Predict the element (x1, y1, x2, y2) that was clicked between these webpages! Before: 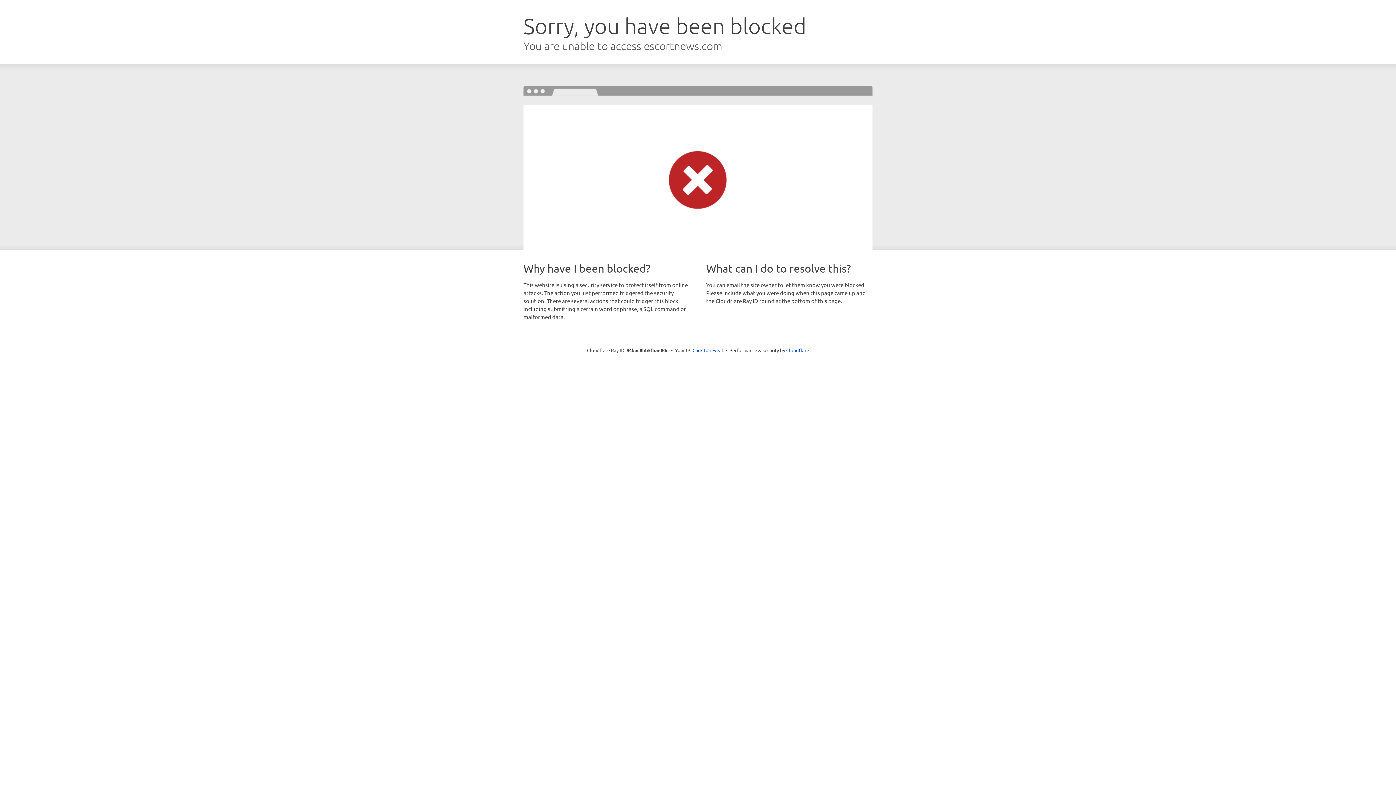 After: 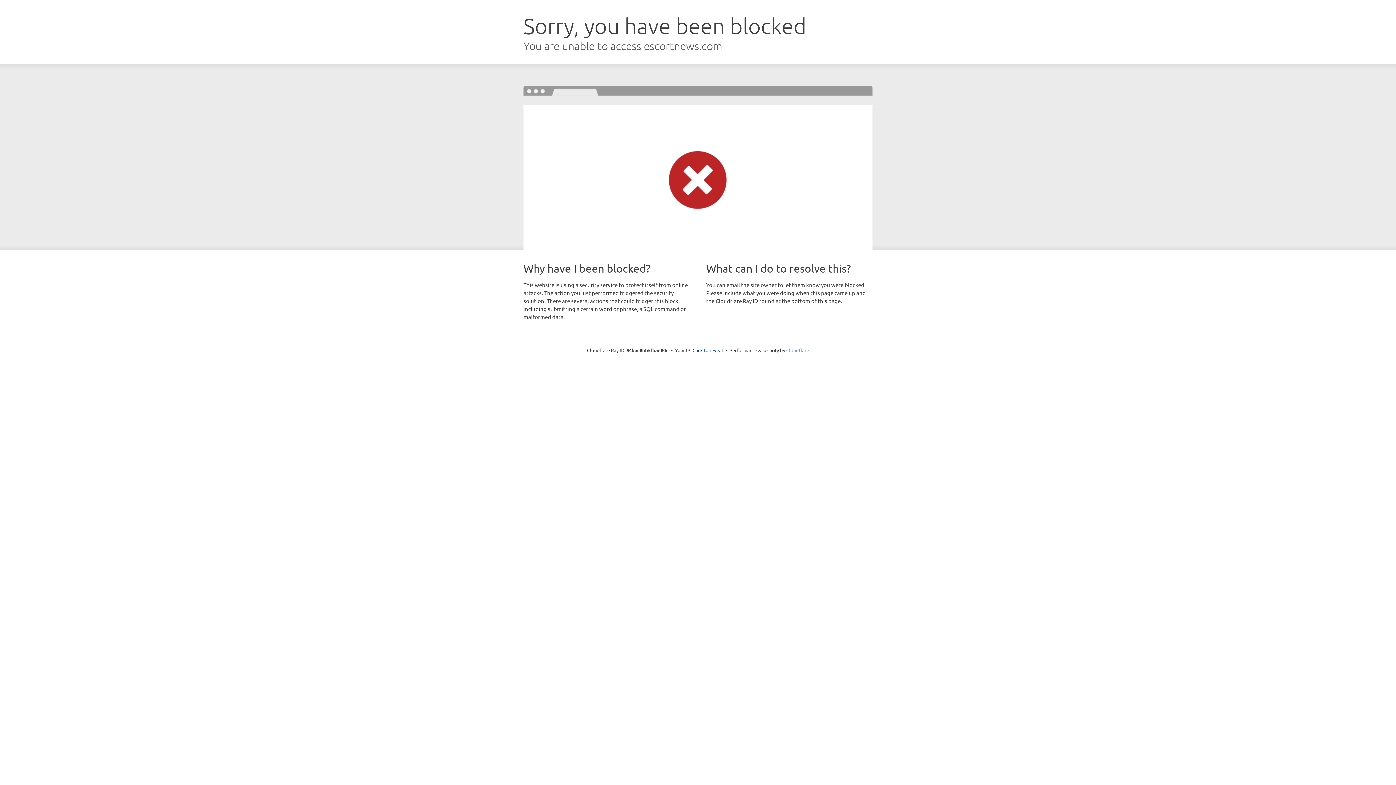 Action: label: Cloudflare bbox: (786, 347, 809, 353)